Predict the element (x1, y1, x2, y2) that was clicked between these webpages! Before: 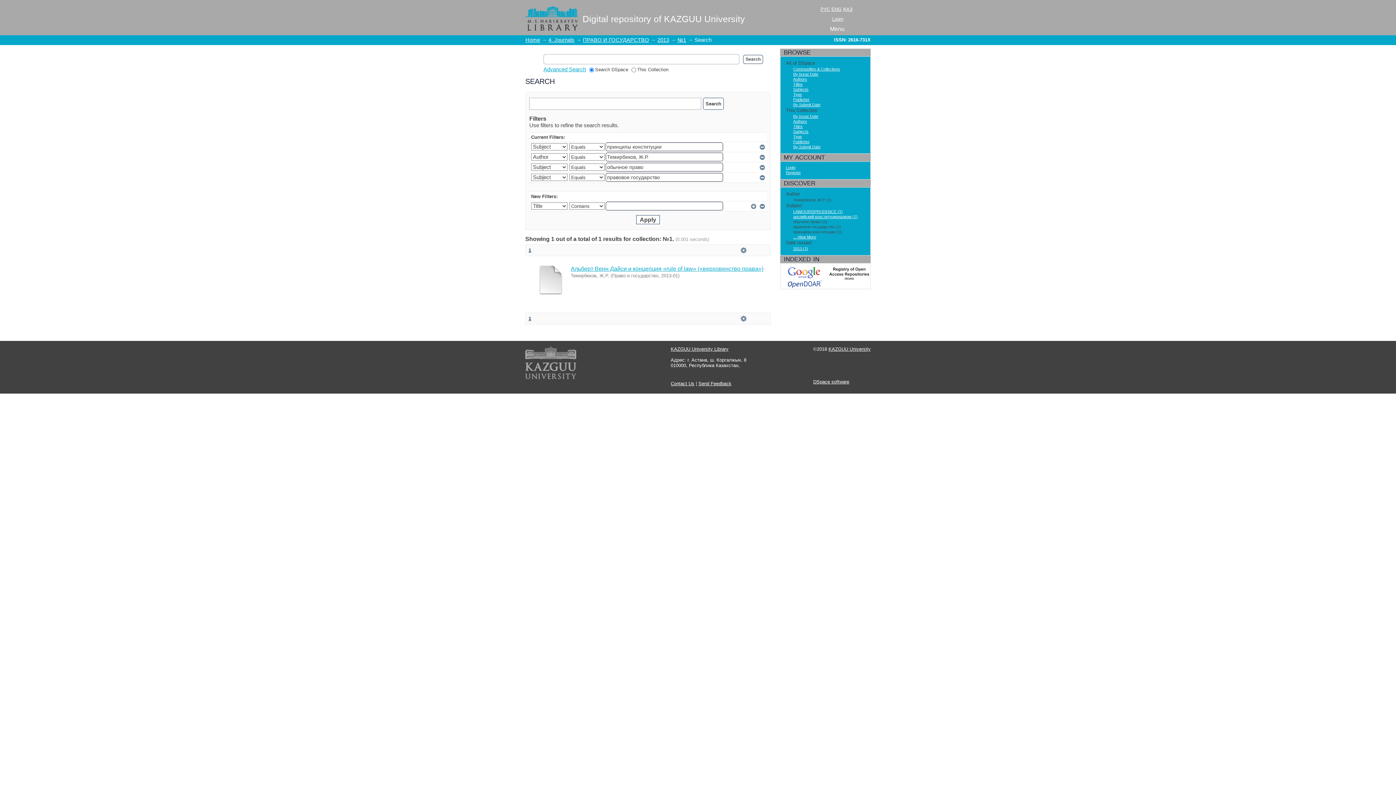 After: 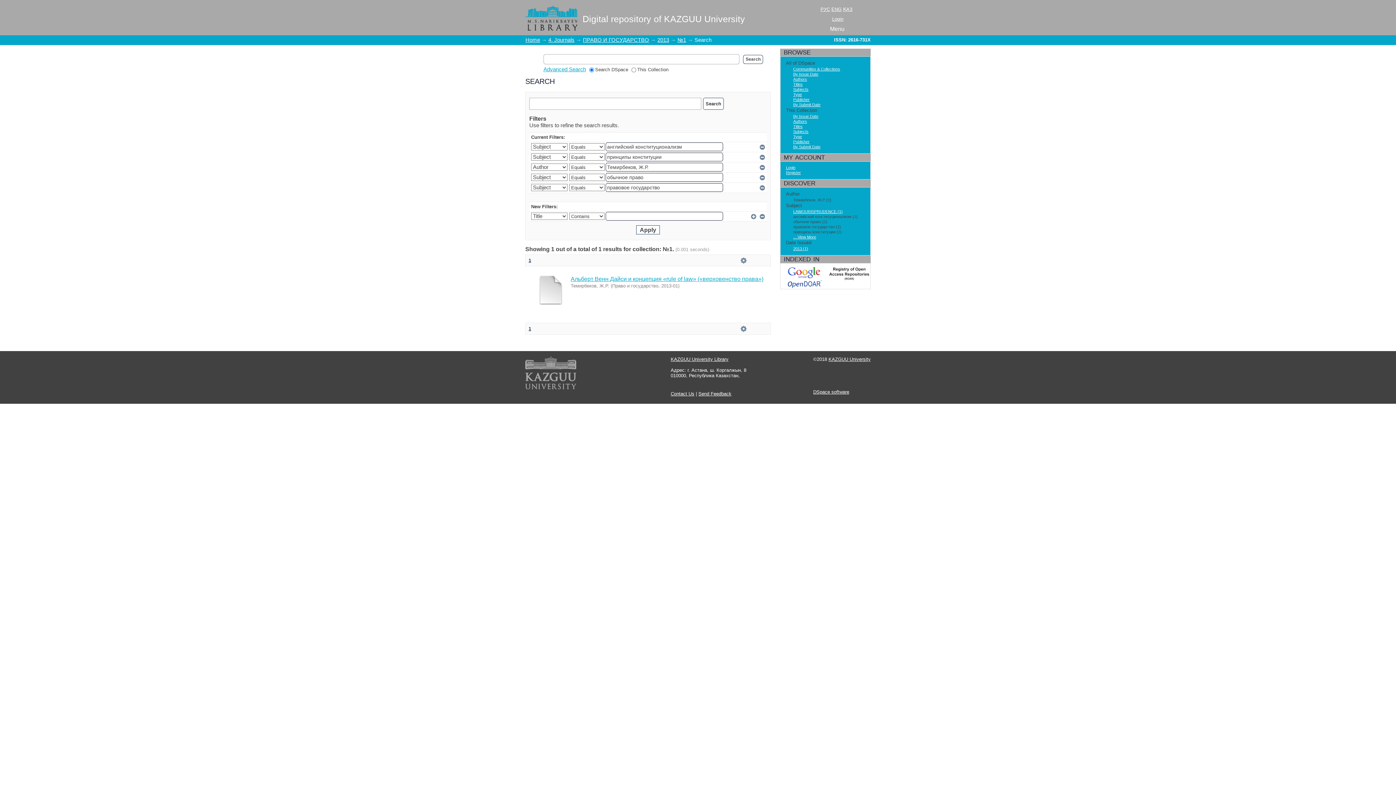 Action: bbox: (793, 214, 857, 218) label: английский конституционализм (1)